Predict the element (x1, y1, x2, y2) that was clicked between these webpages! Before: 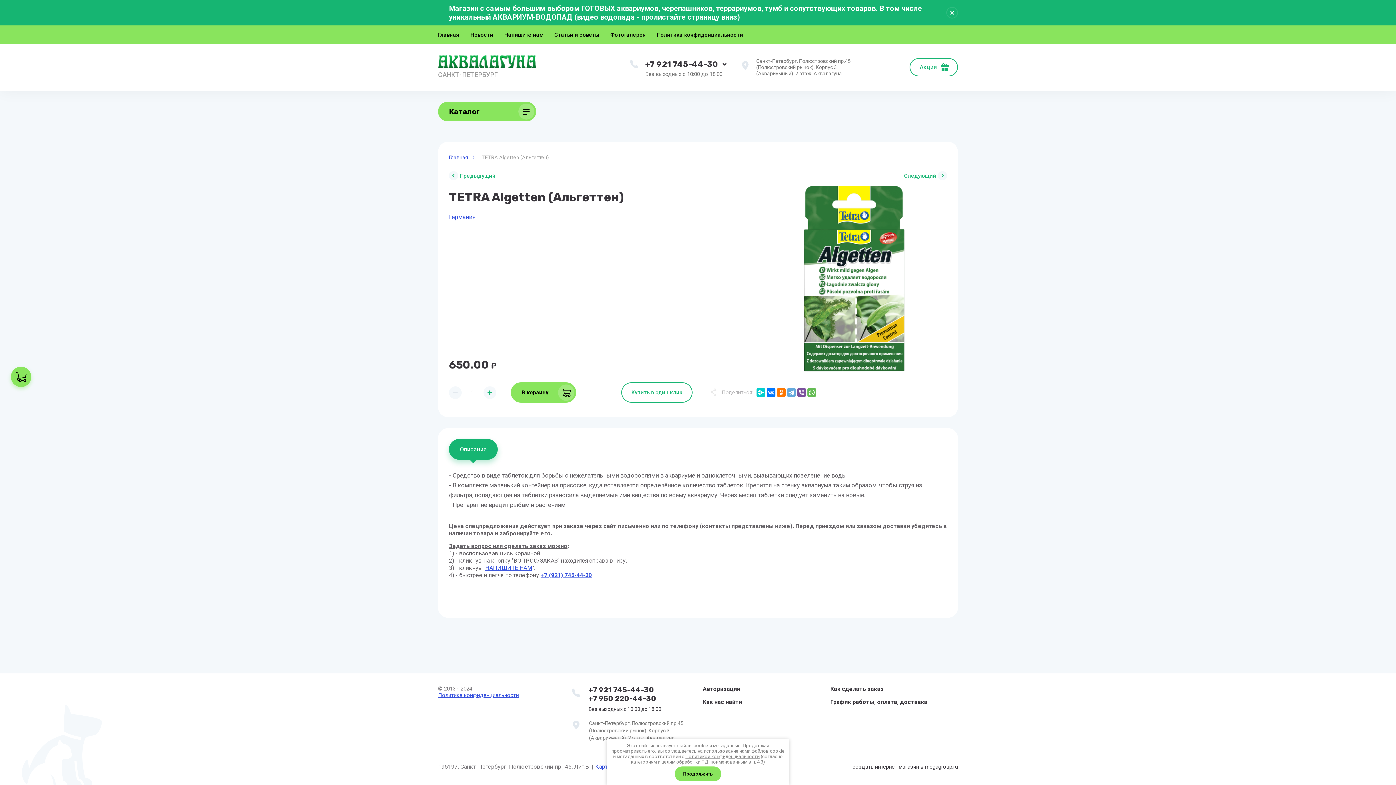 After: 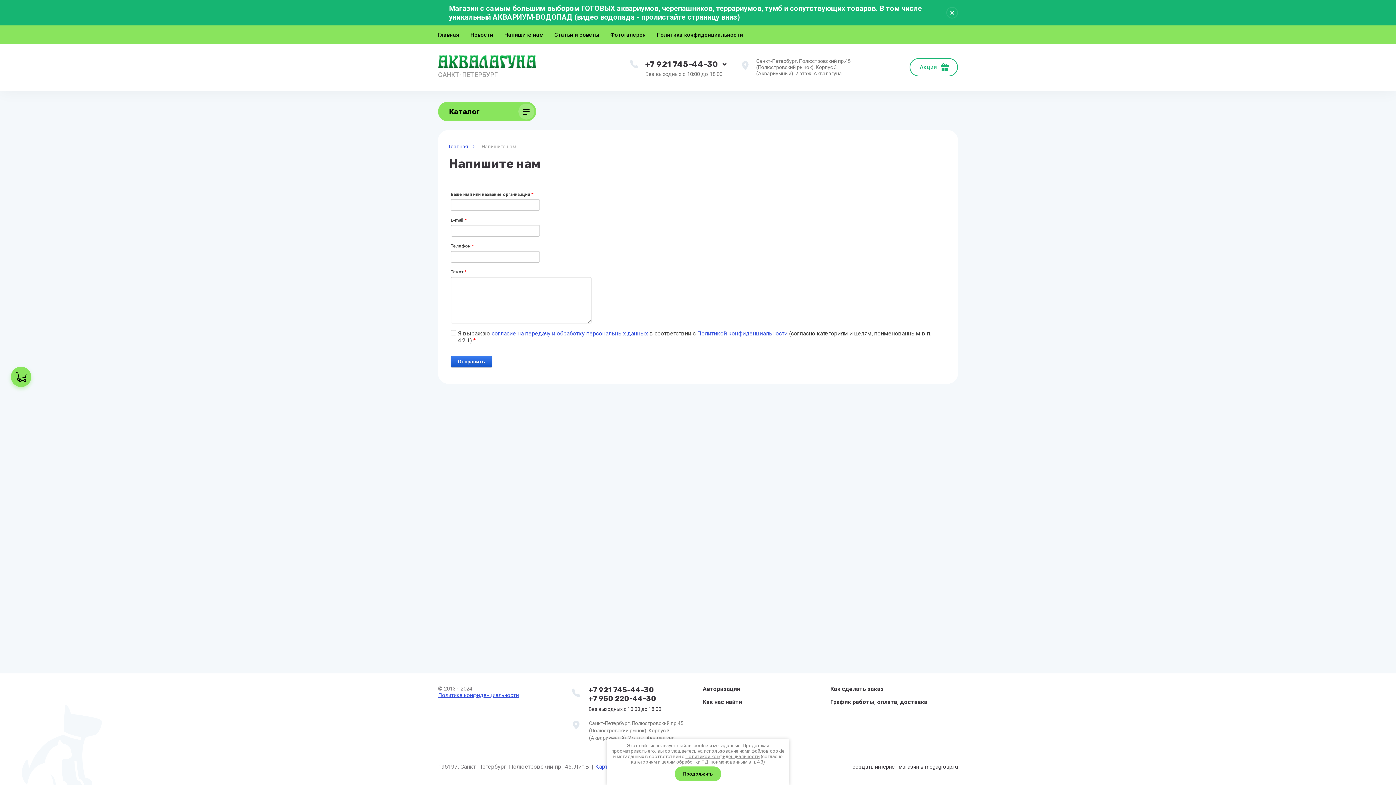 Action: label: Напишите нам bbox: (504, 25, 543, 43)